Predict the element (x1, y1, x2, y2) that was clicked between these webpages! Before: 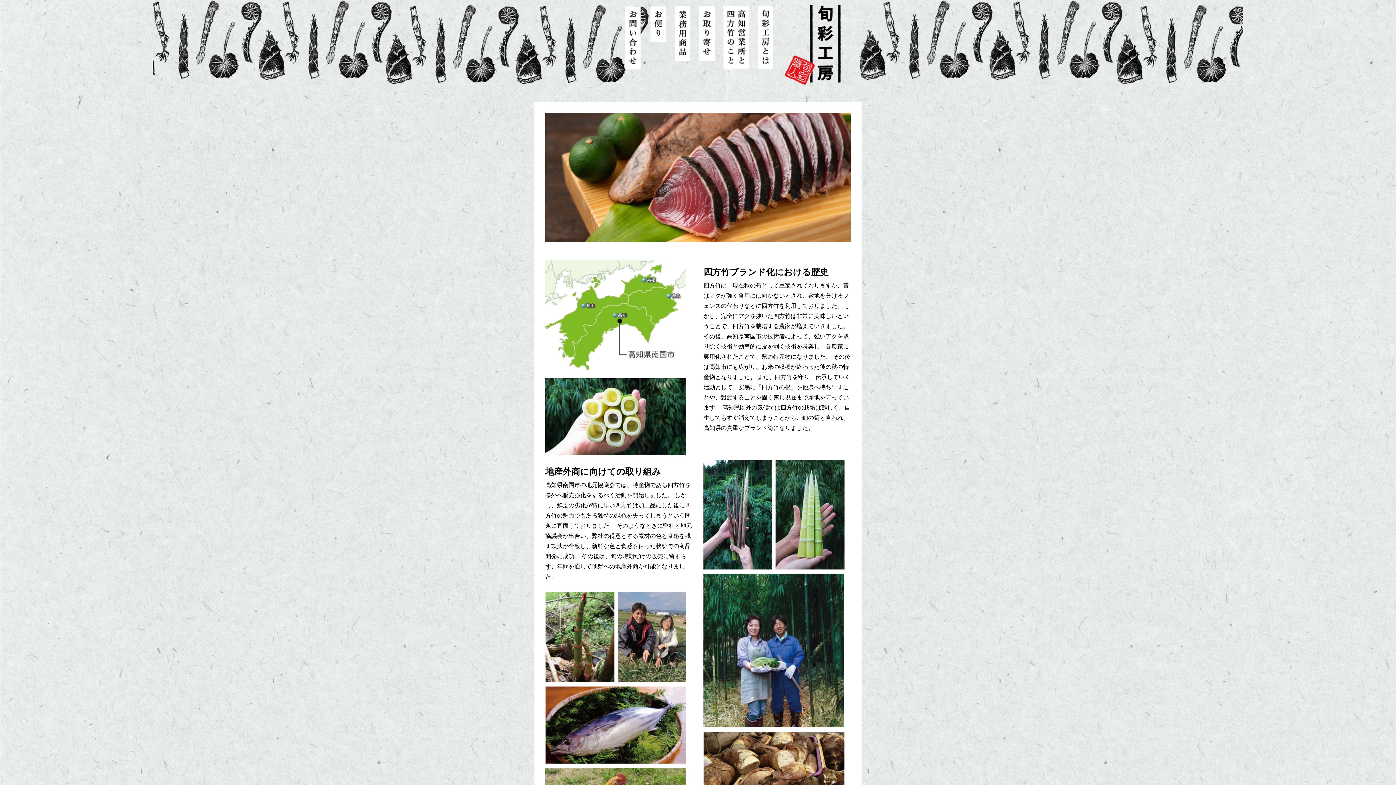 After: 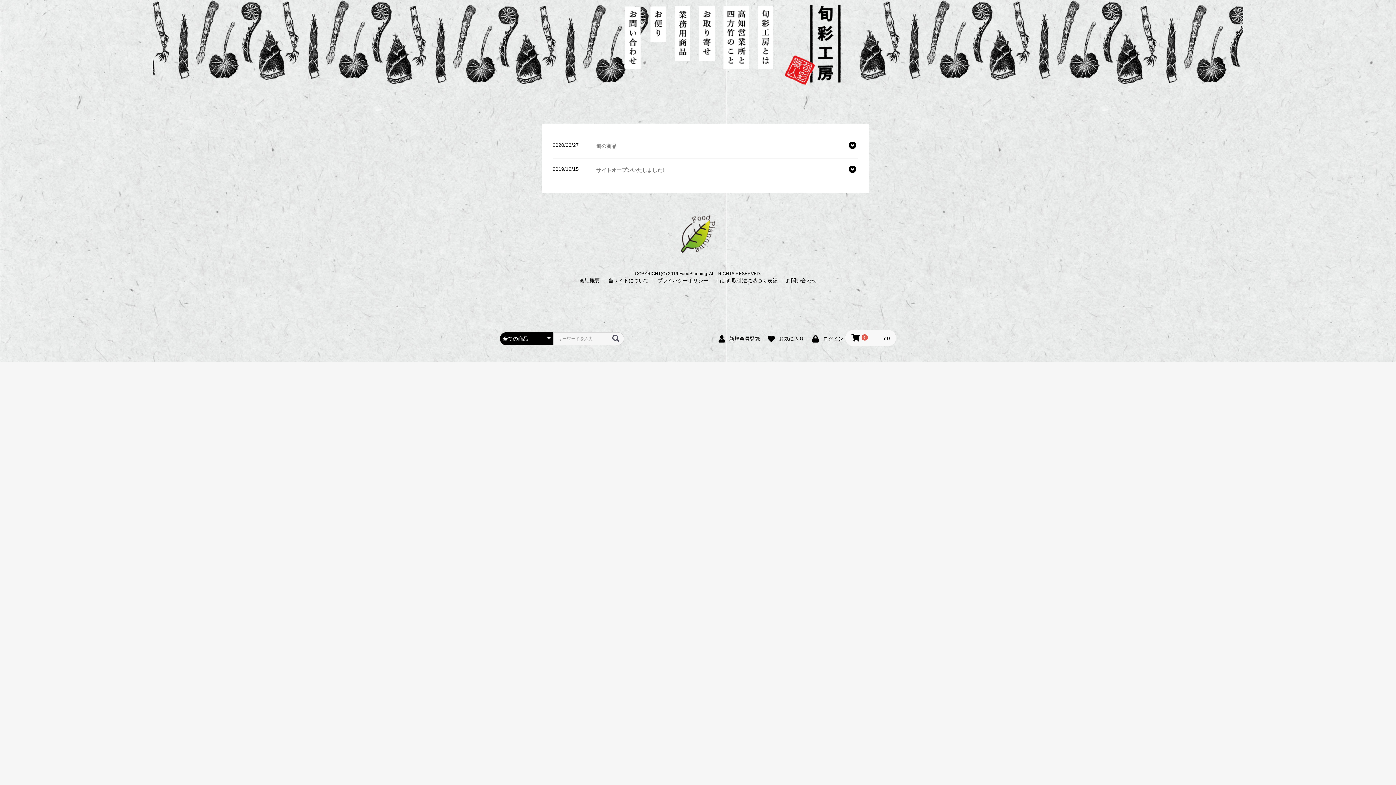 Action: bbox: (653, 6, 659, 42)